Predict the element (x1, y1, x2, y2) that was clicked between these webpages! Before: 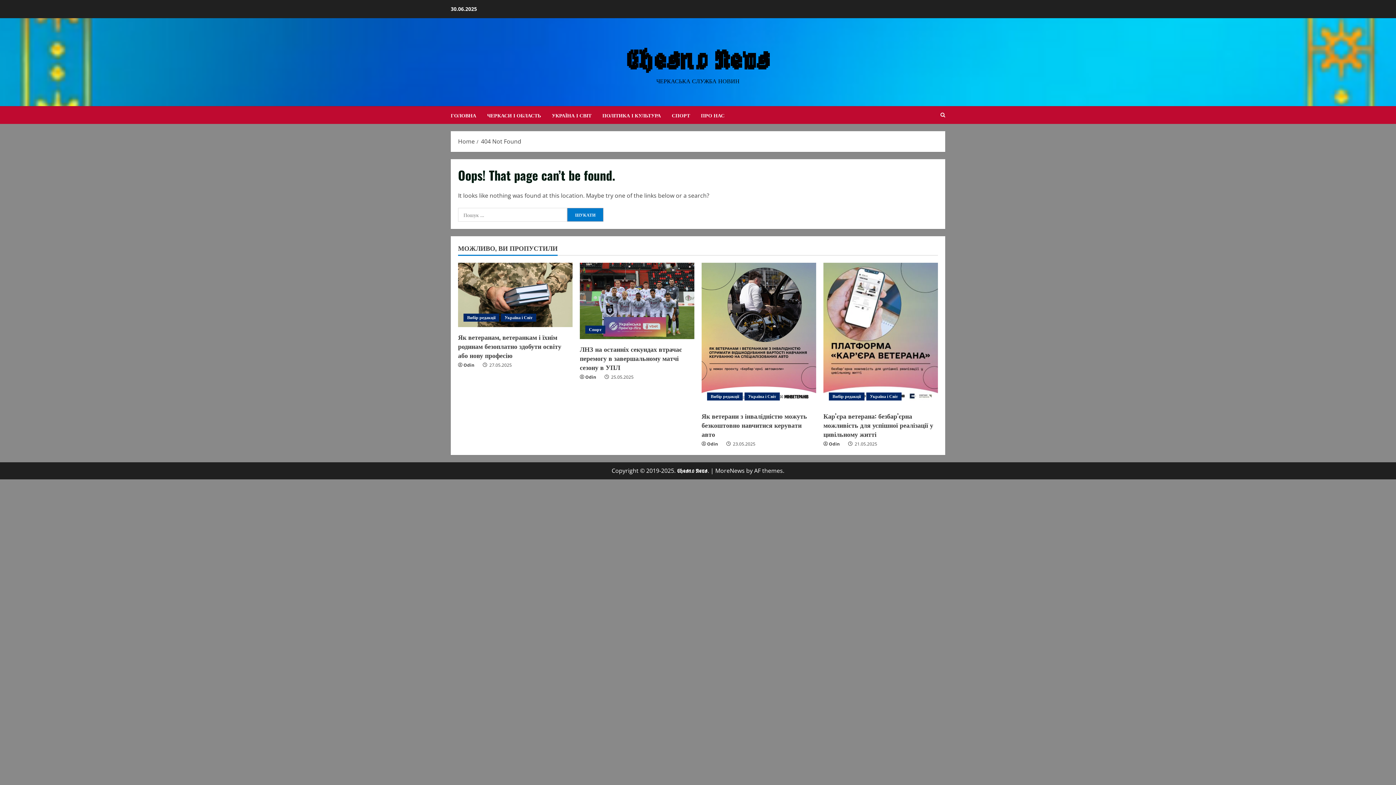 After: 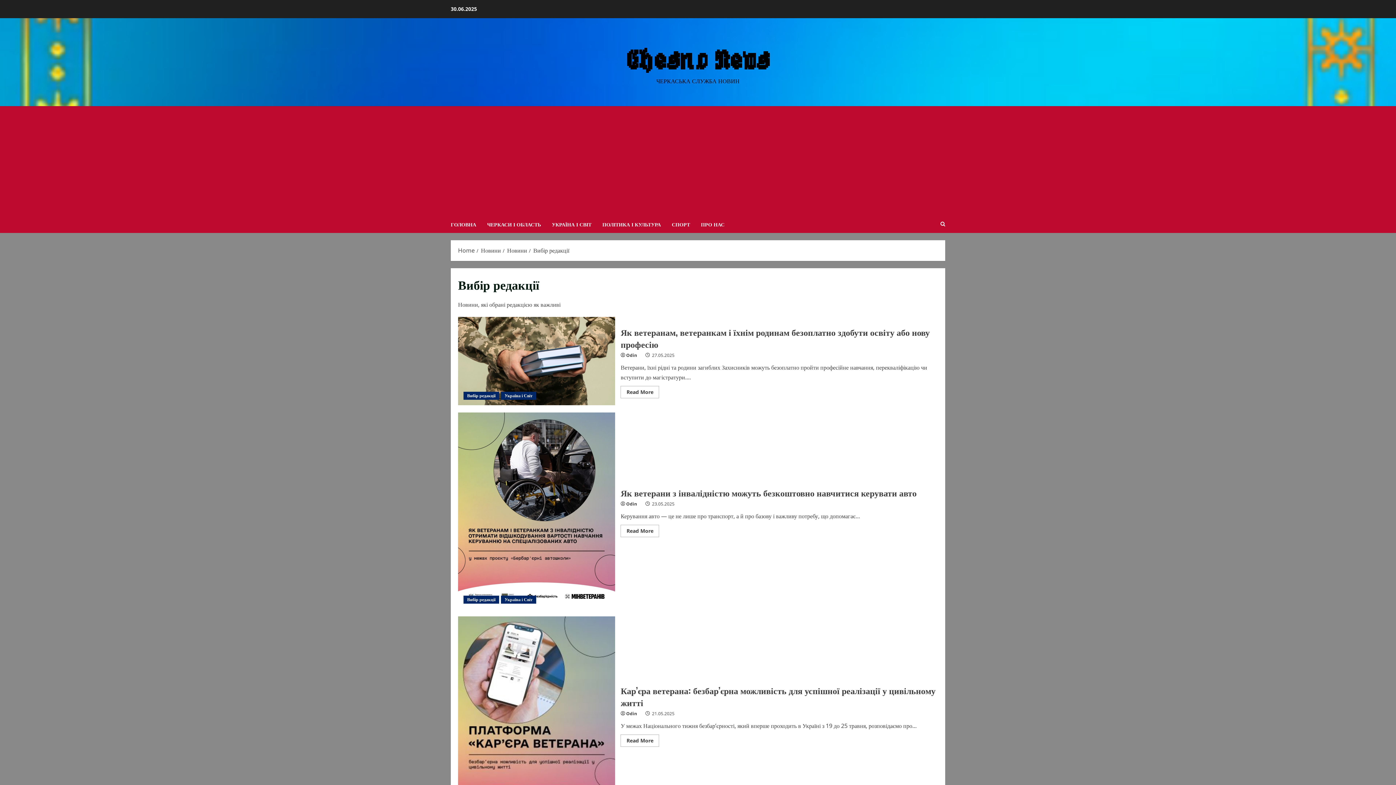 Action: label: Вибір редакції bbox: (707, 392, 742, 400)